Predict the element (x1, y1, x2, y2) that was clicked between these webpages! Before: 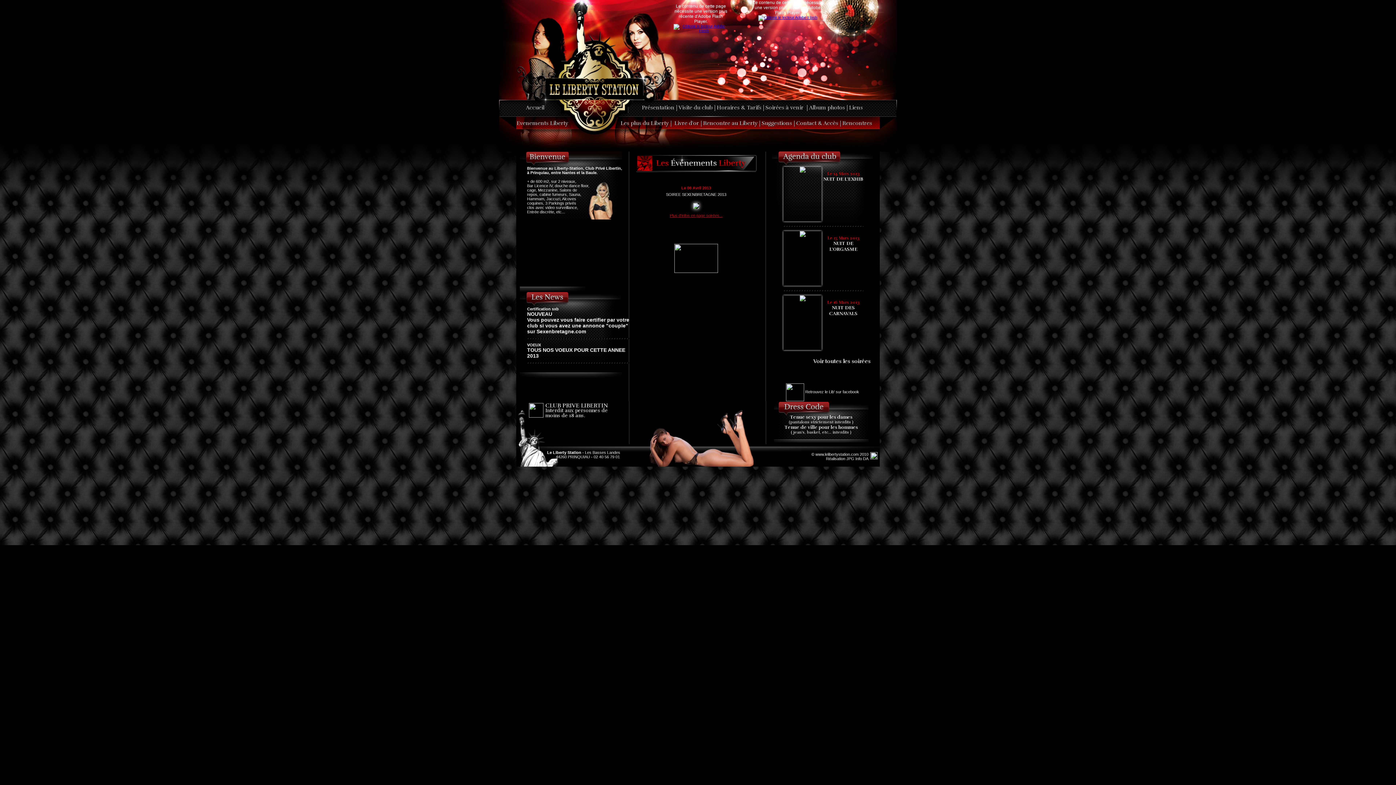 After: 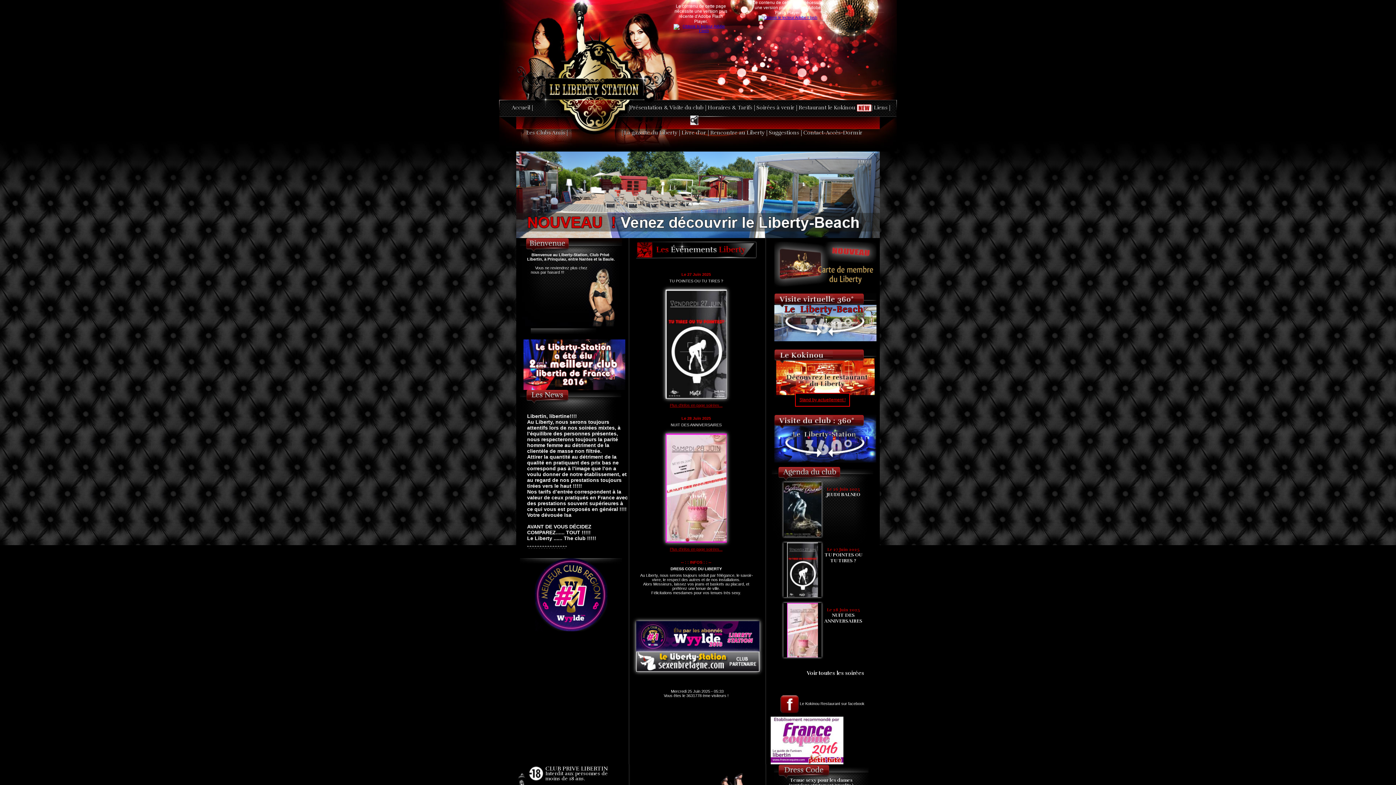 Action: label: Accueil bbox: (526, 104, 544, 110)